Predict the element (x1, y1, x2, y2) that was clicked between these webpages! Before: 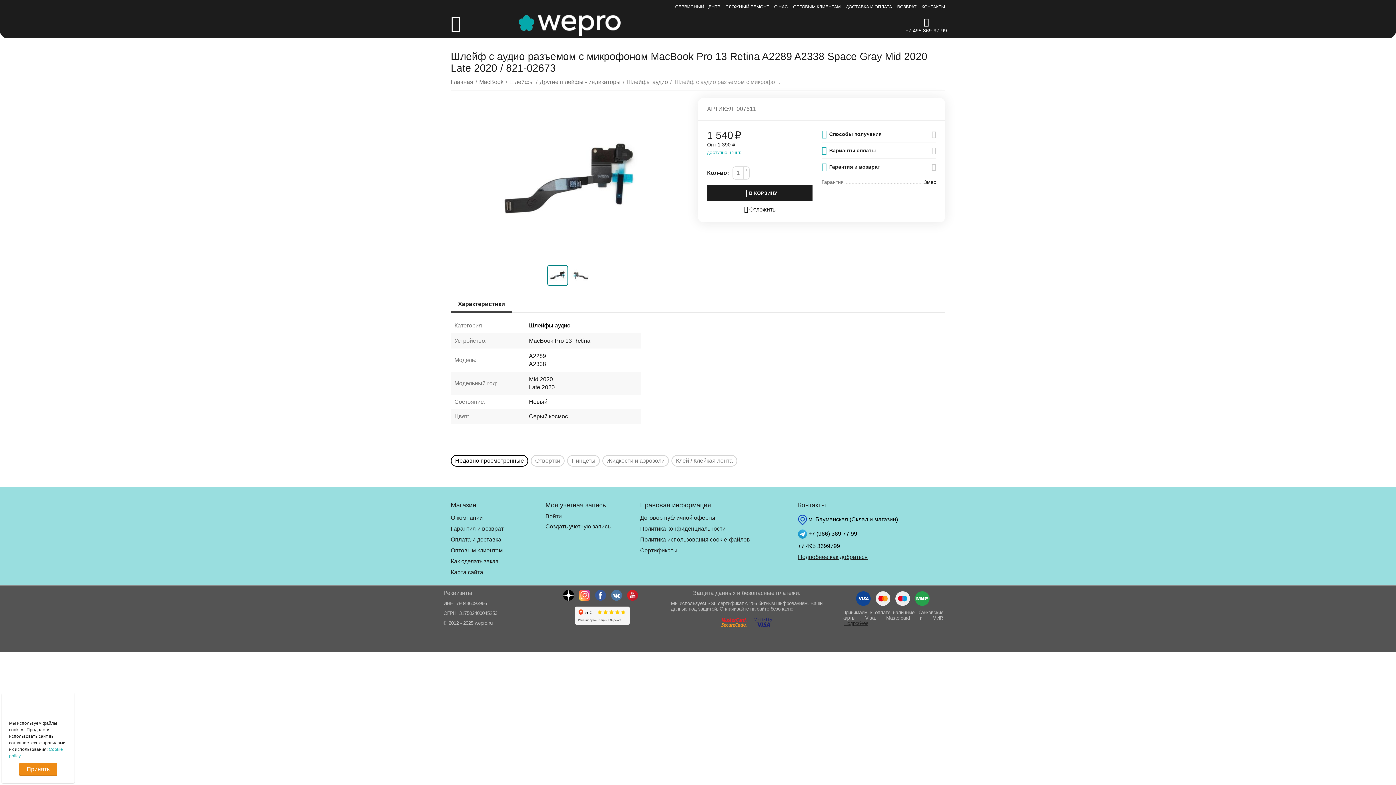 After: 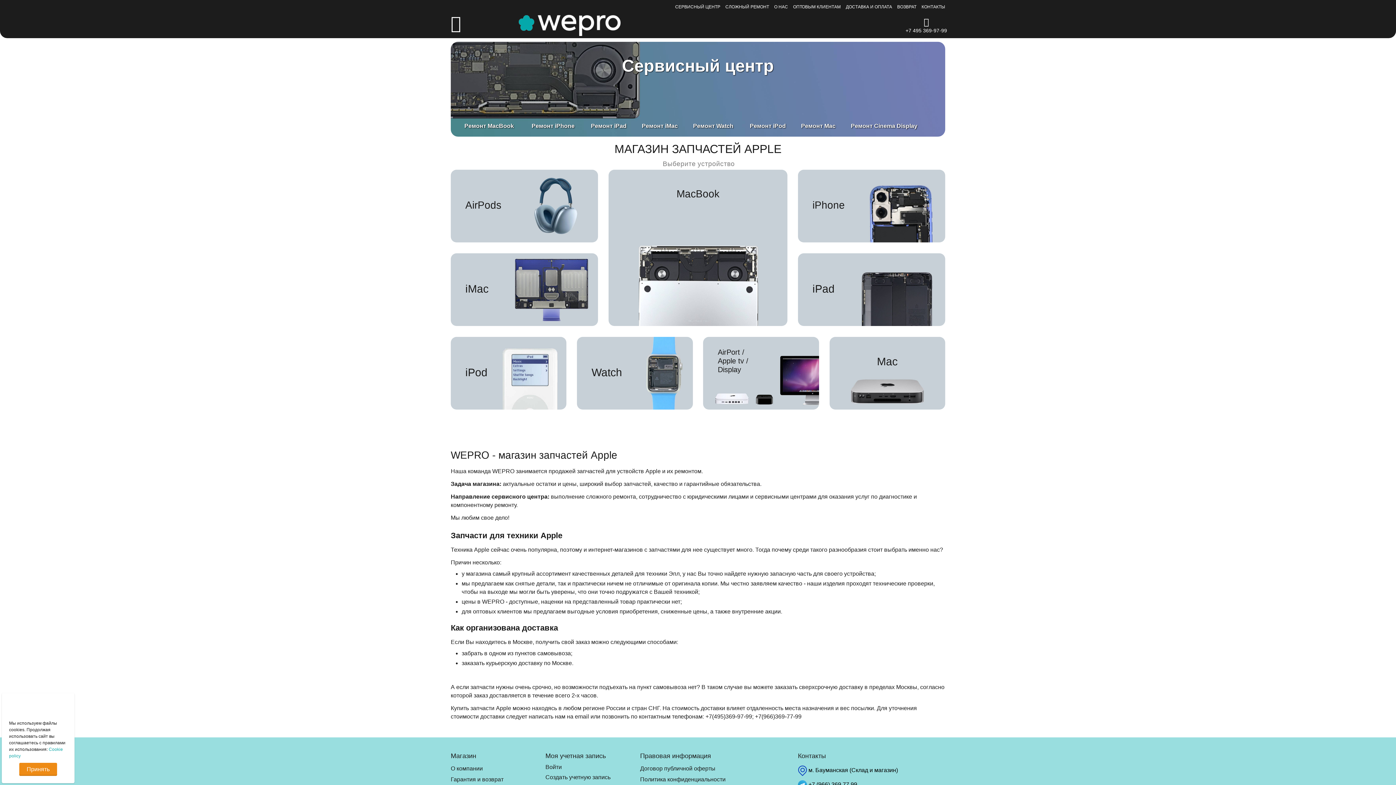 Action: bbox: (450, 76, 473, 88) label: Главная